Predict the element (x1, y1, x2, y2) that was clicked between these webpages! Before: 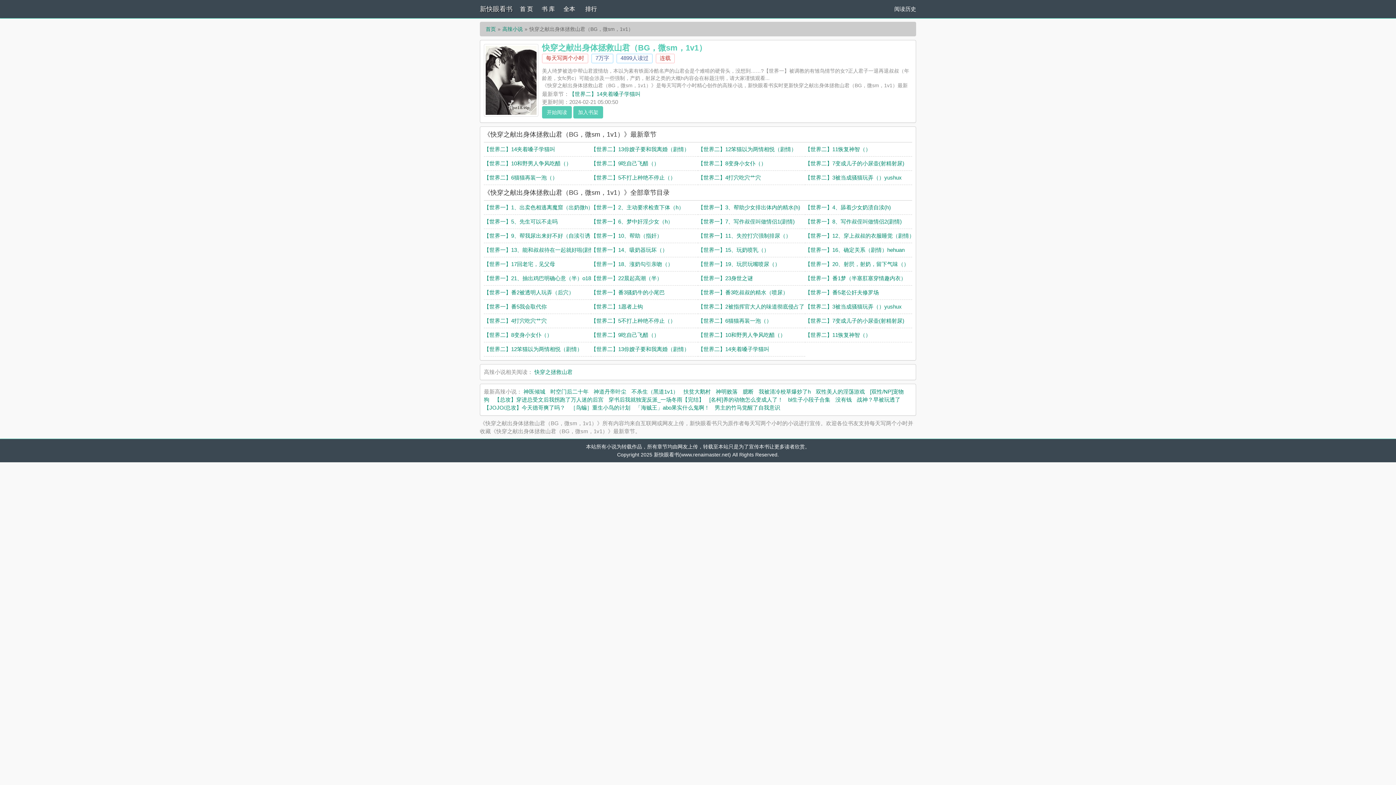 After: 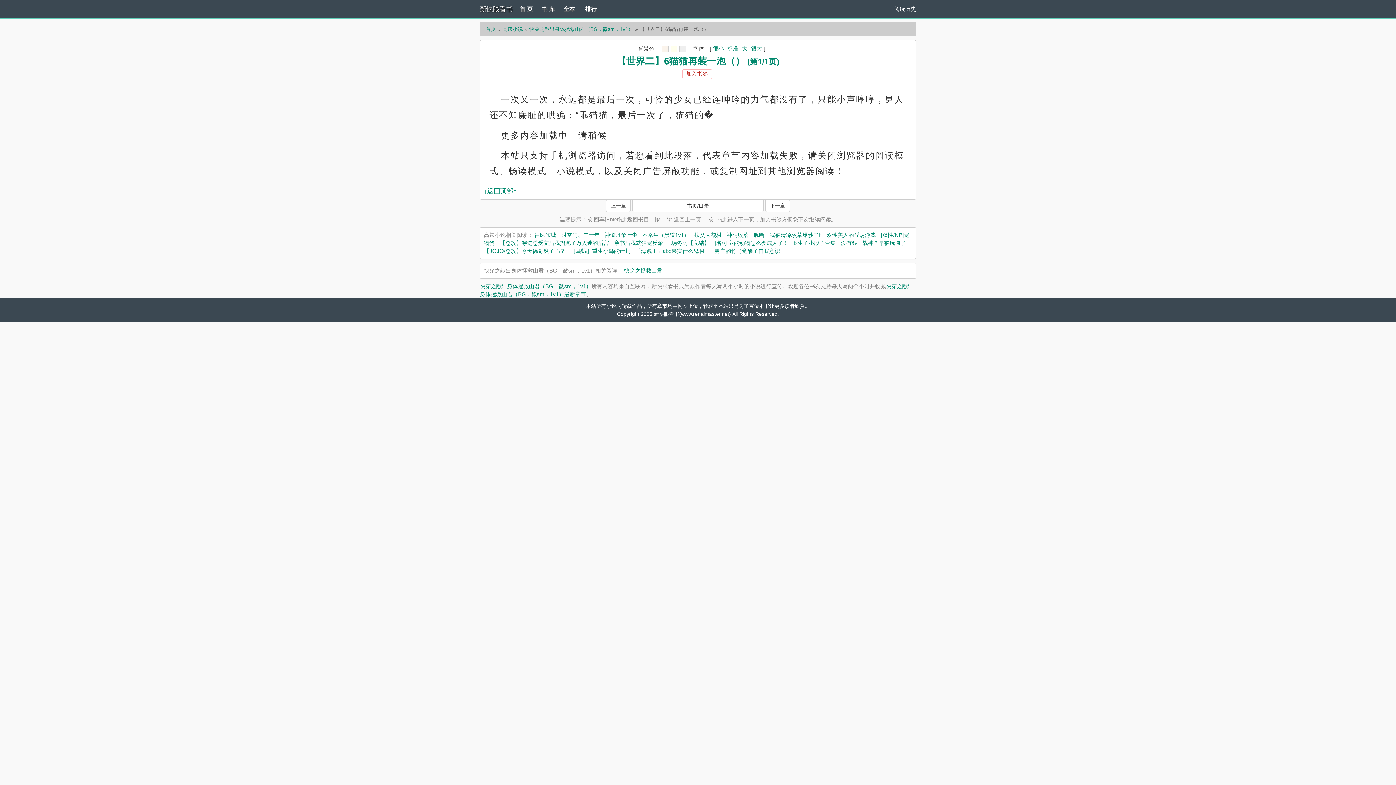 Action: bbox: (484, 174, 557, 180) label: 【世界二】6猫猫再装一泡（）